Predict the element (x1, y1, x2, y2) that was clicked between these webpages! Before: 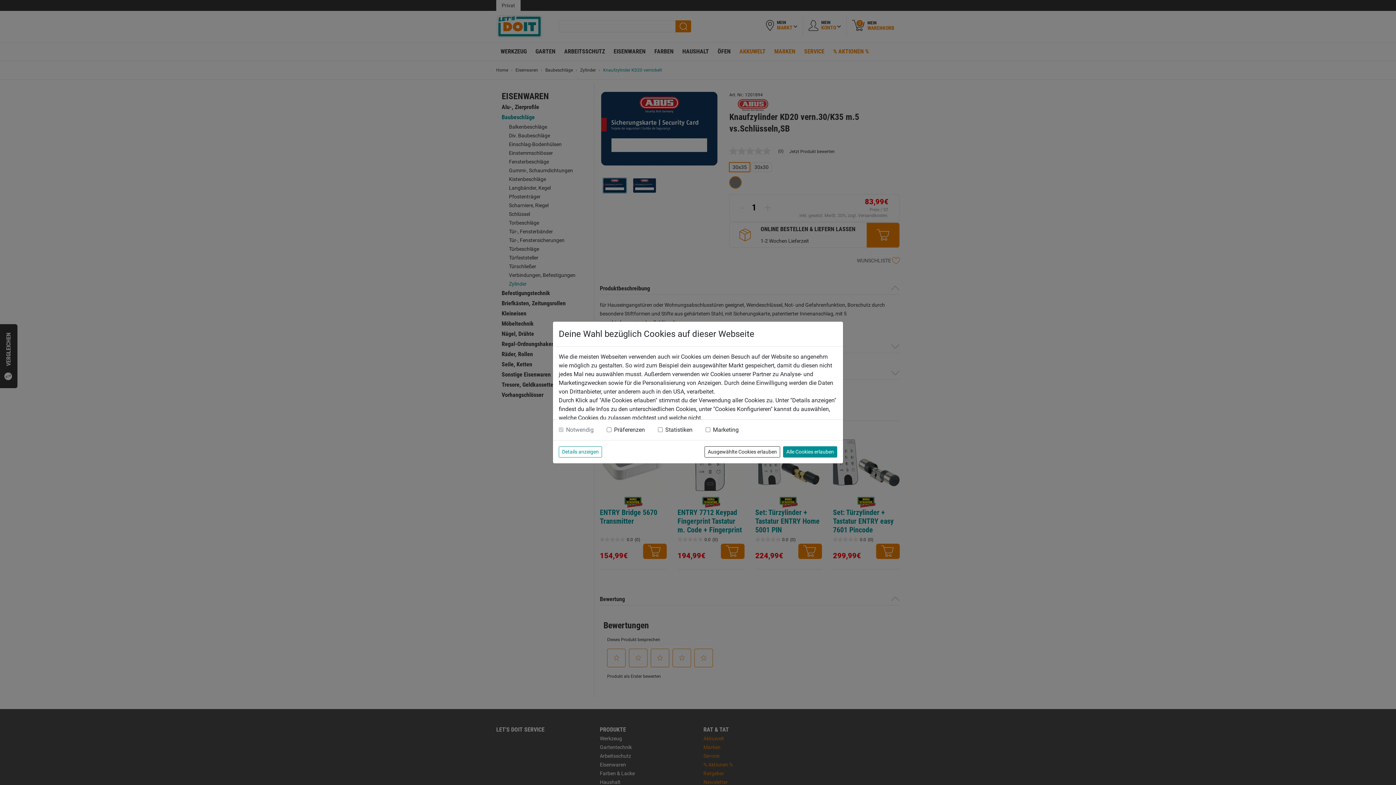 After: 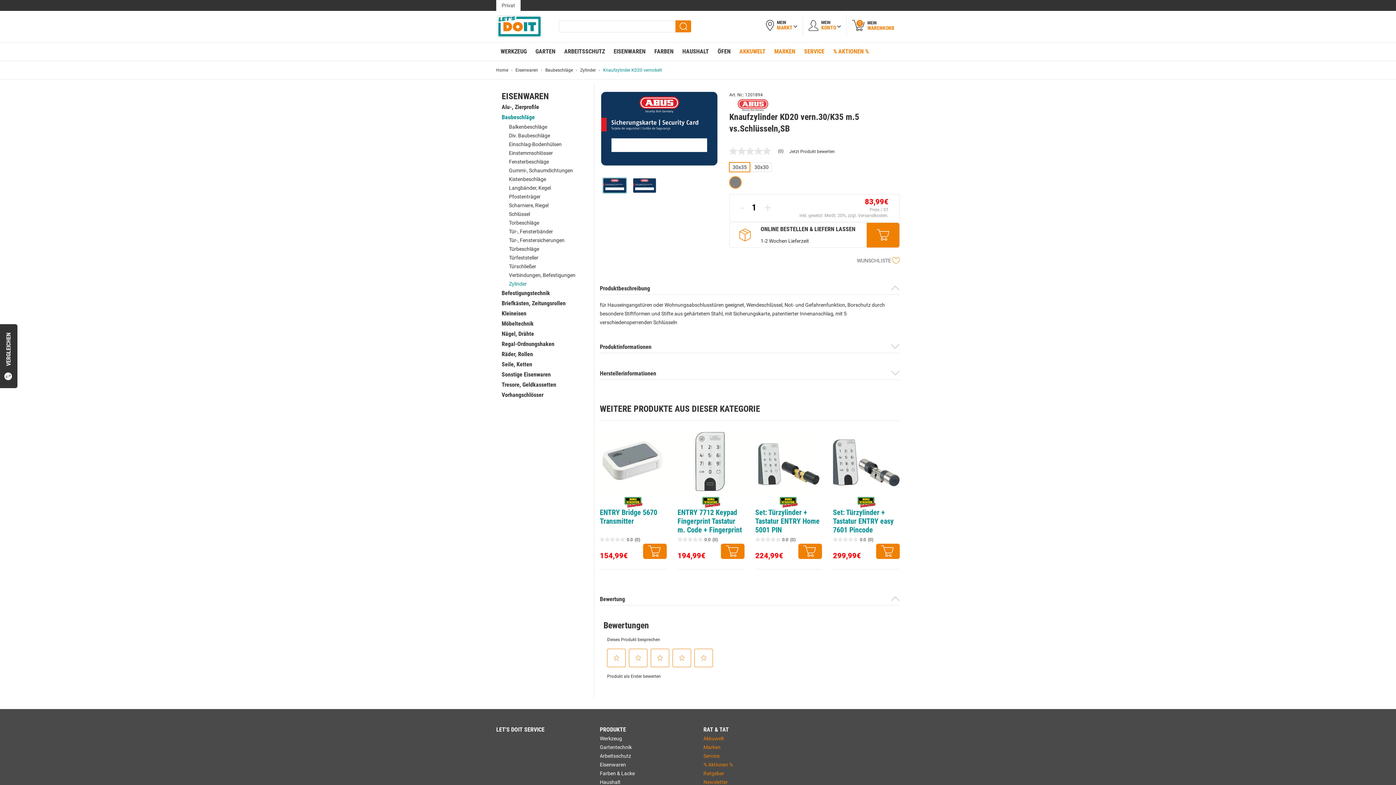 Action: label: Alle Cookies erlauben bbox: (783, 446, 837, 457)